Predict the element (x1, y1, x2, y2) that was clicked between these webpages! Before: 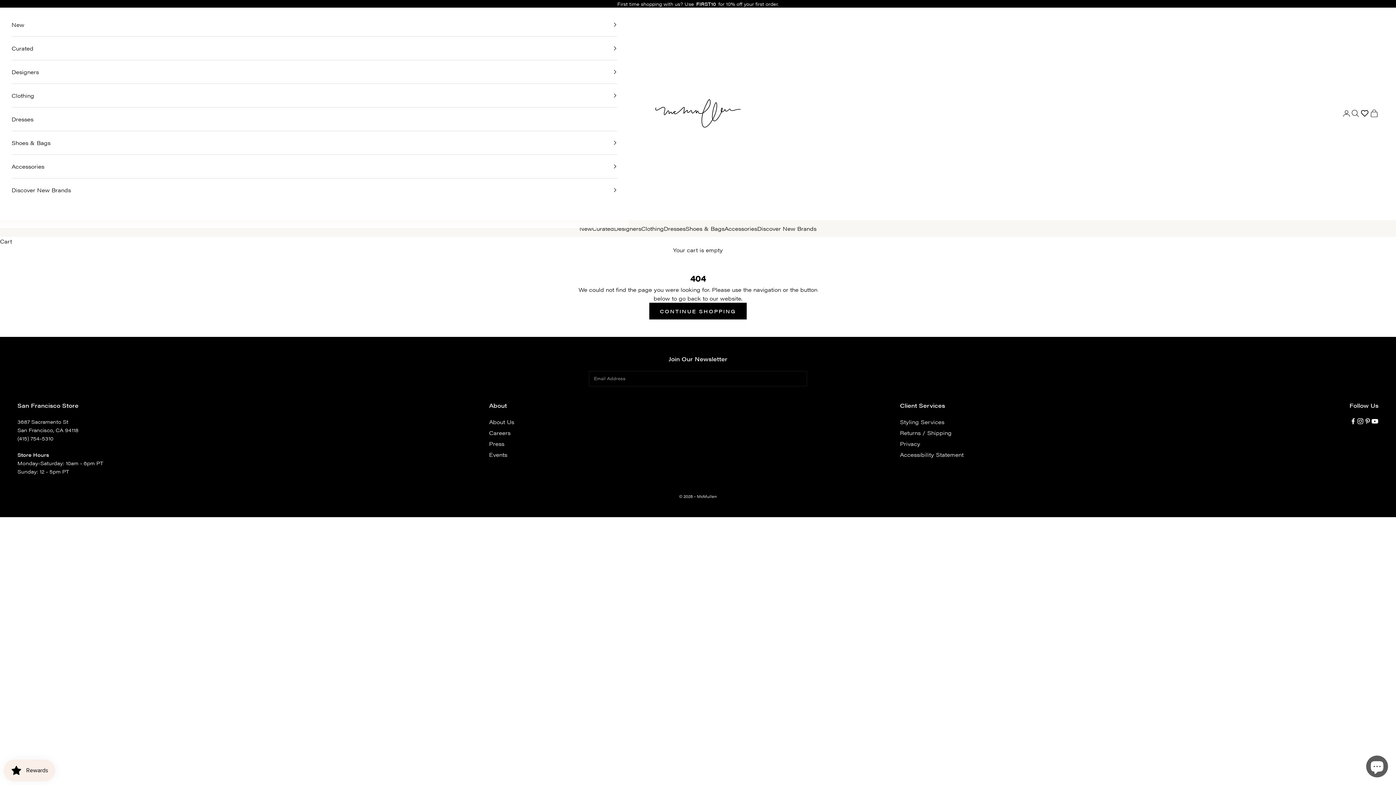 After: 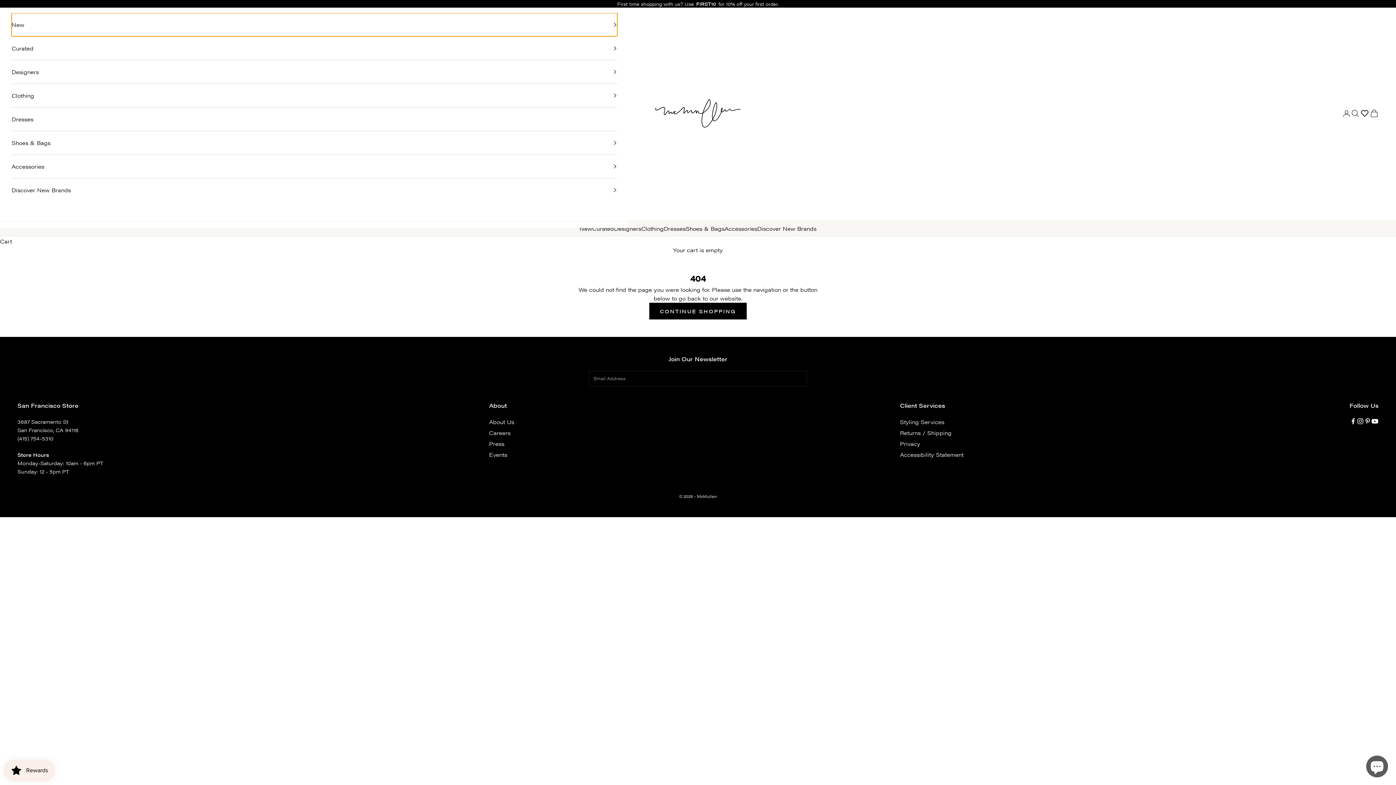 Action: bbox: (11, 13, 617, 36) label: New